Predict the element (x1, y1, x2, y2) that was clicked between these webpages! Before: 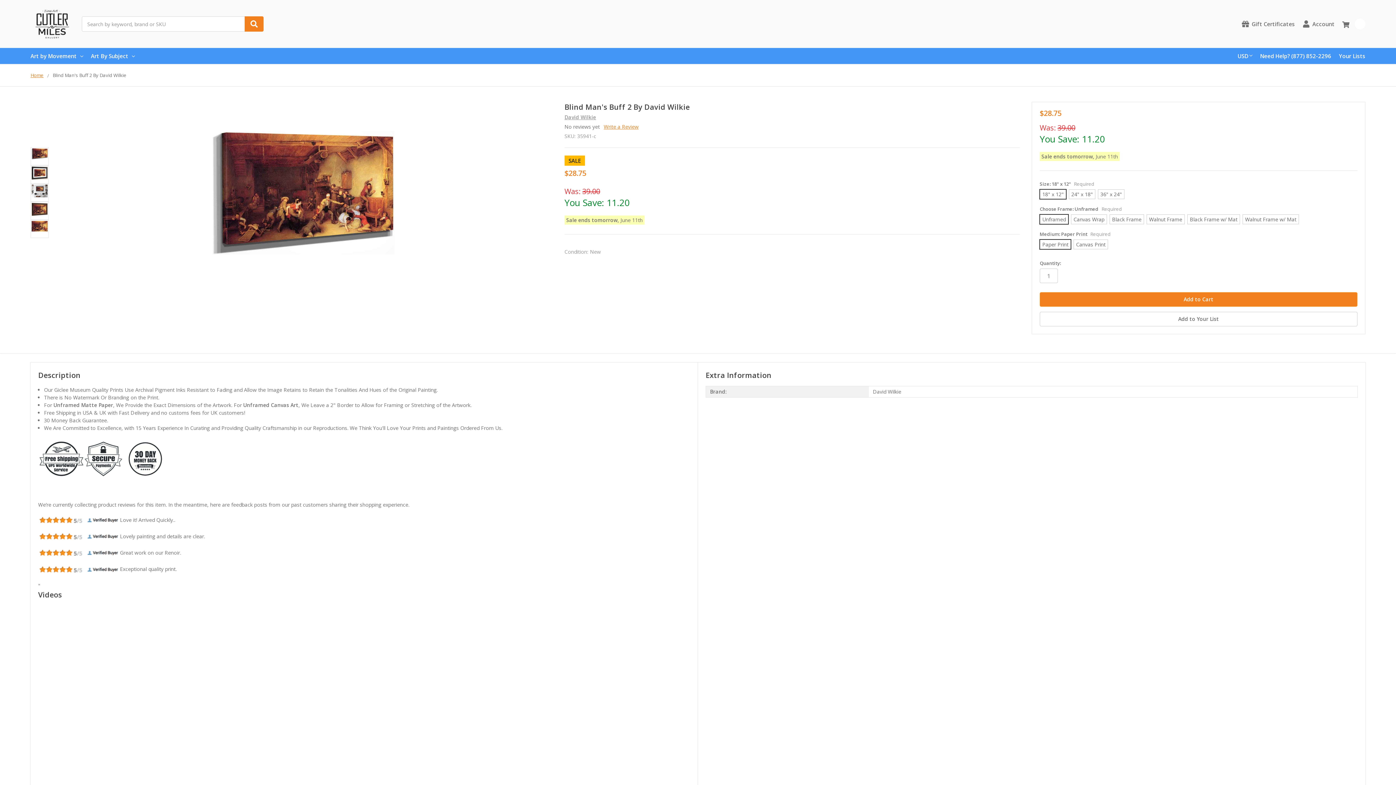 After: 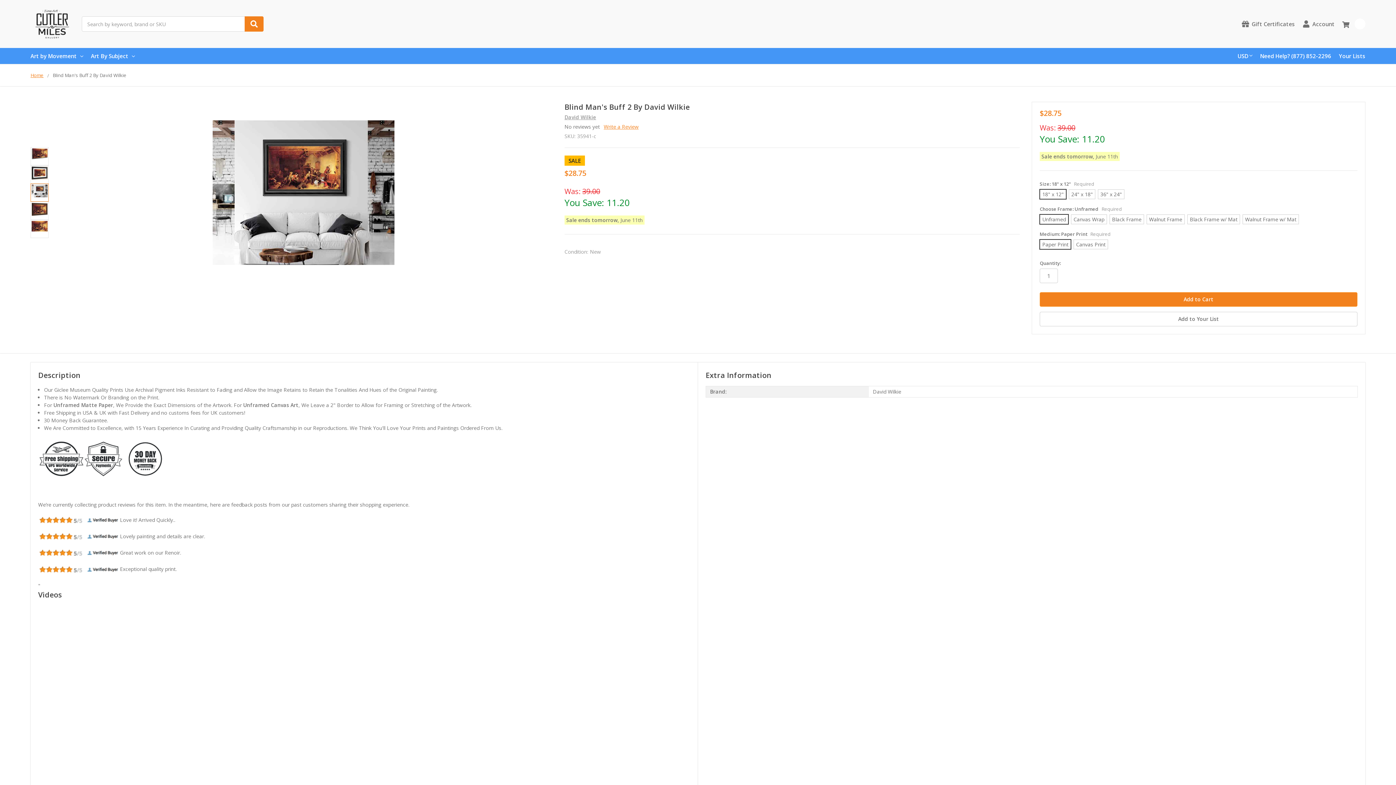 Action: bbox: (30, 183, 48, 201)